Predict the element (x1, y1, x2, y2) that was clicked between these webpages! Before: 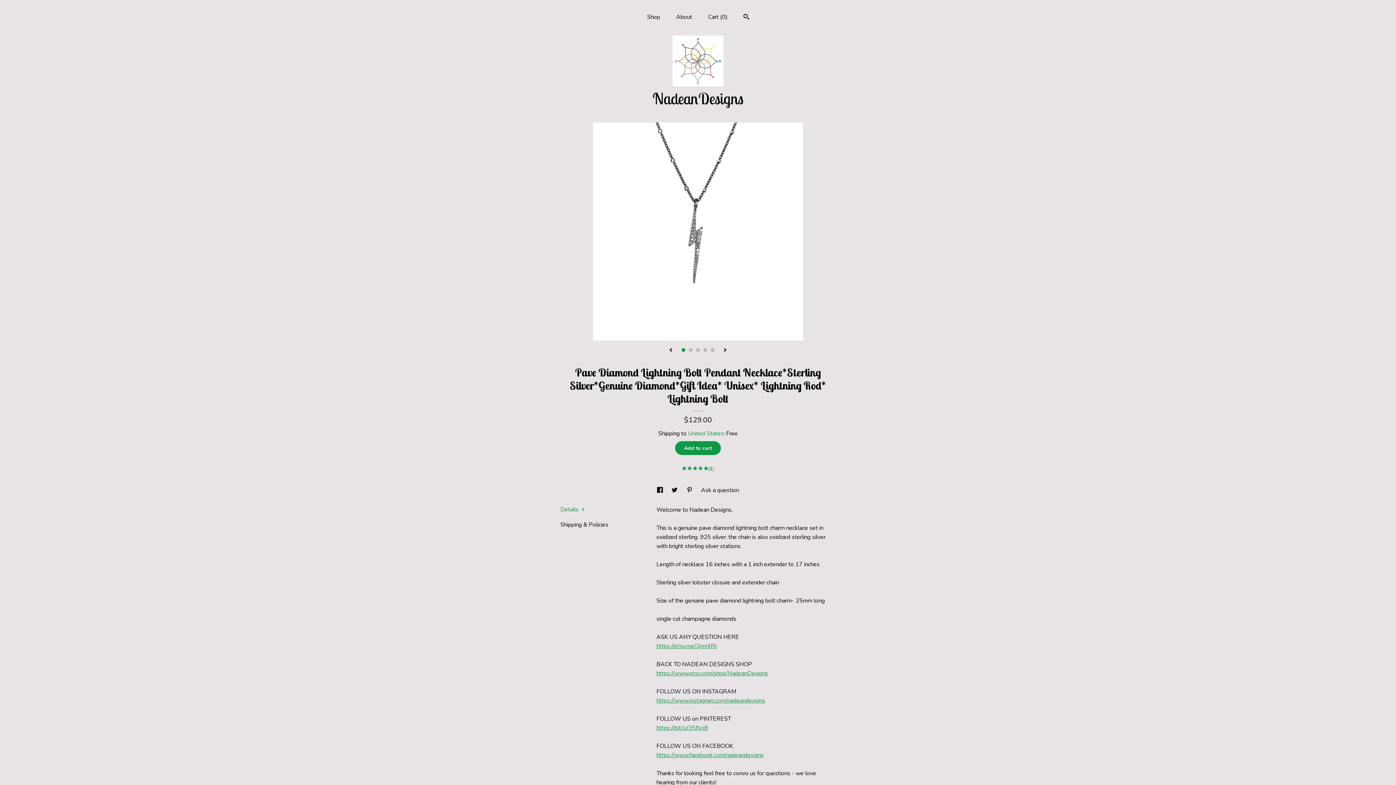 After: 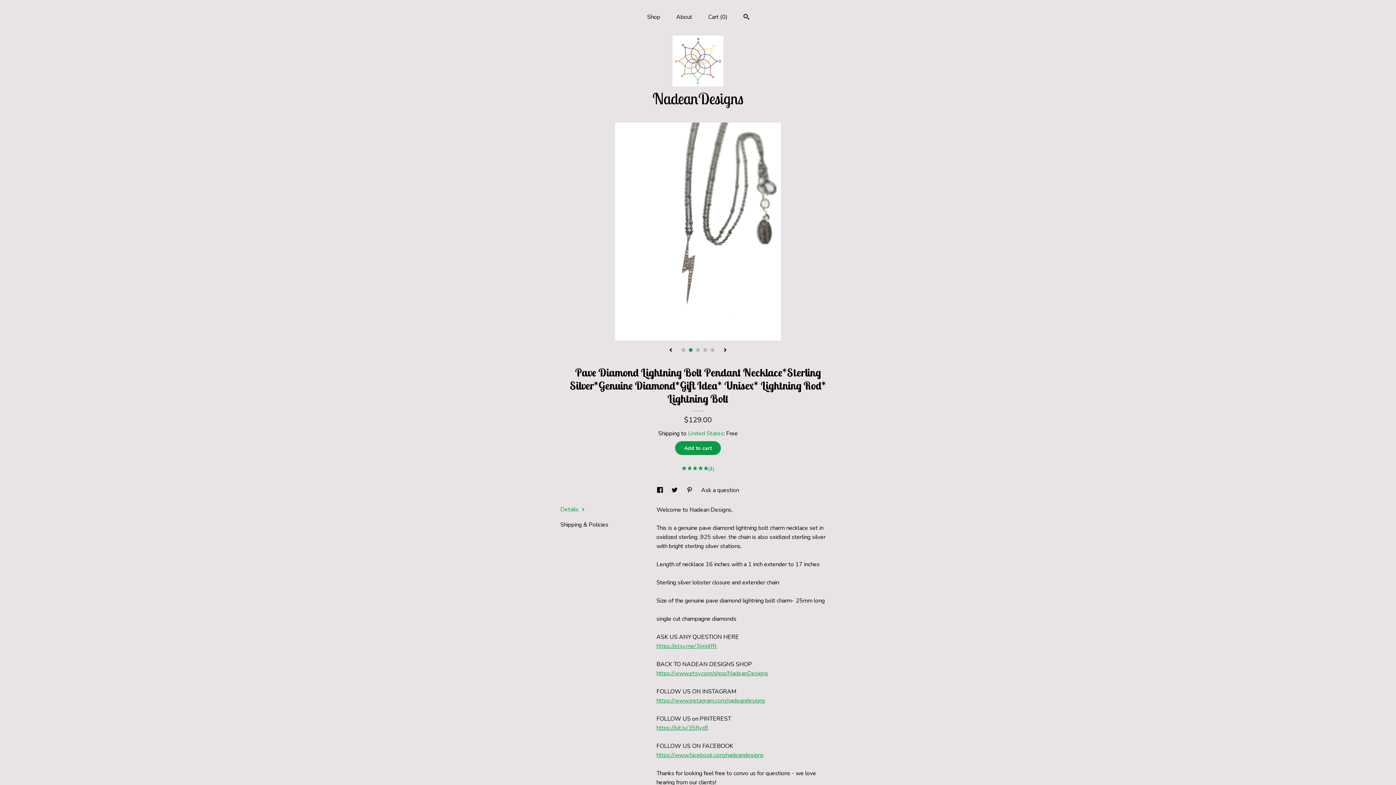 Action: bbox: (689, 348, 692, 352) label: 2